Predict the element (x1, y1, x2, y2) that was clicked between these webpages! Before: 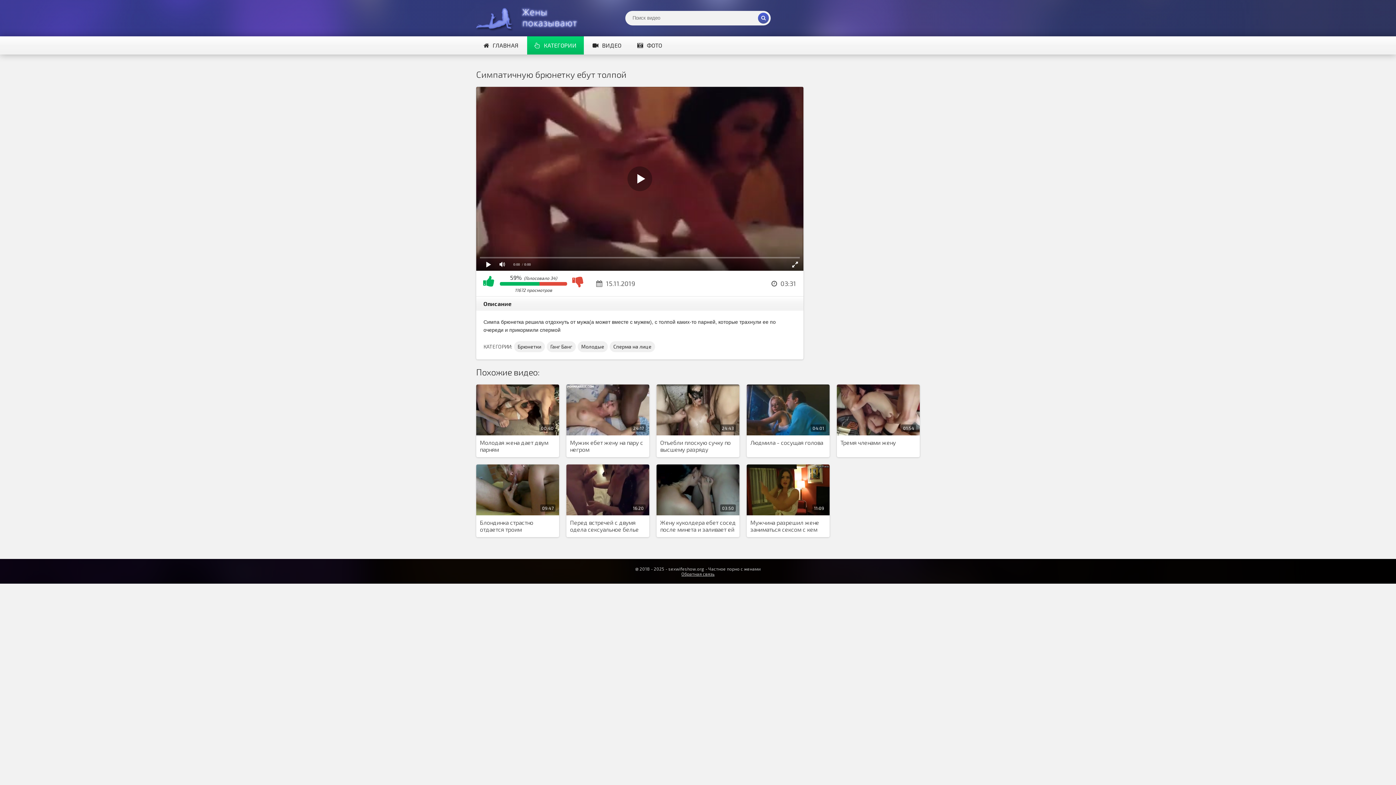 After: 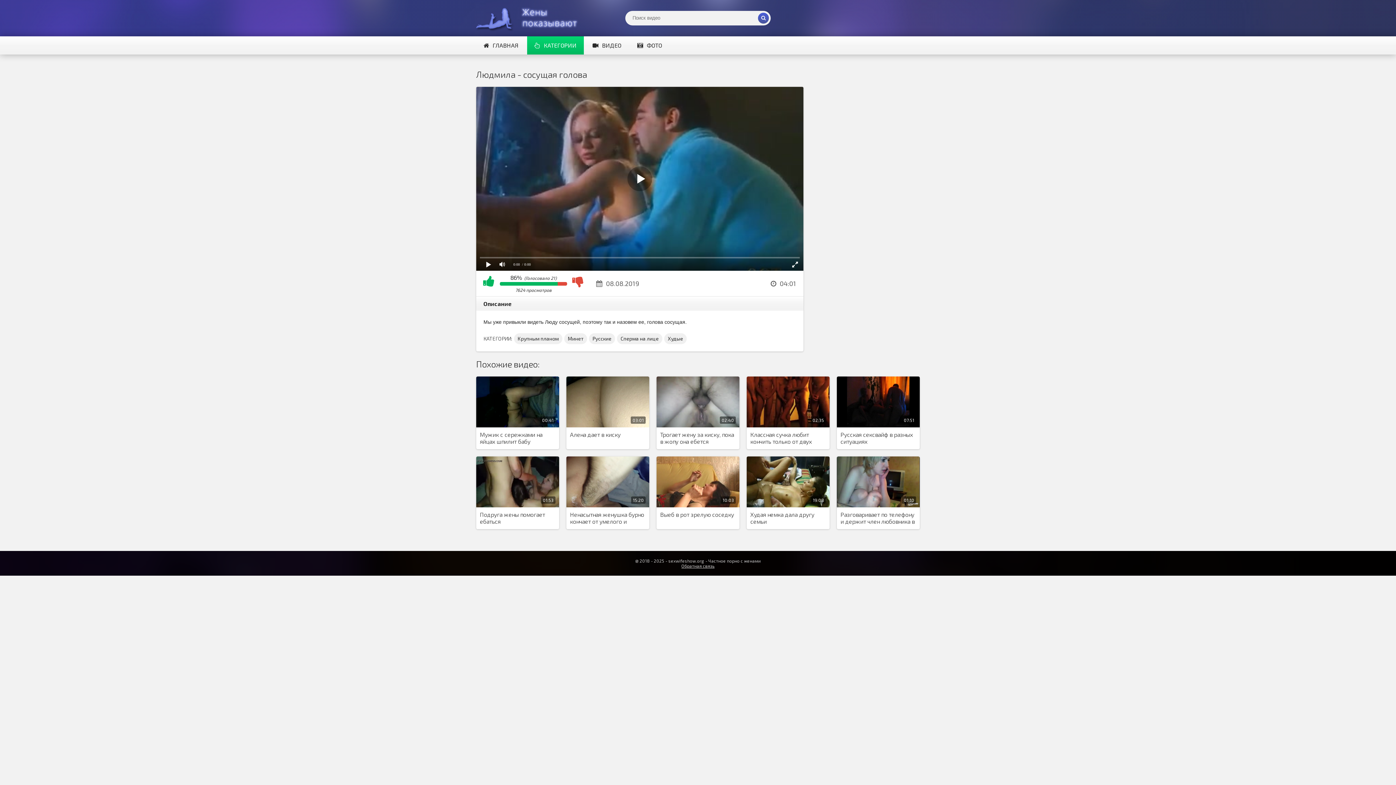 Action: label: Людмила - сосущая голова bbox: (750, 439, 826, 453)